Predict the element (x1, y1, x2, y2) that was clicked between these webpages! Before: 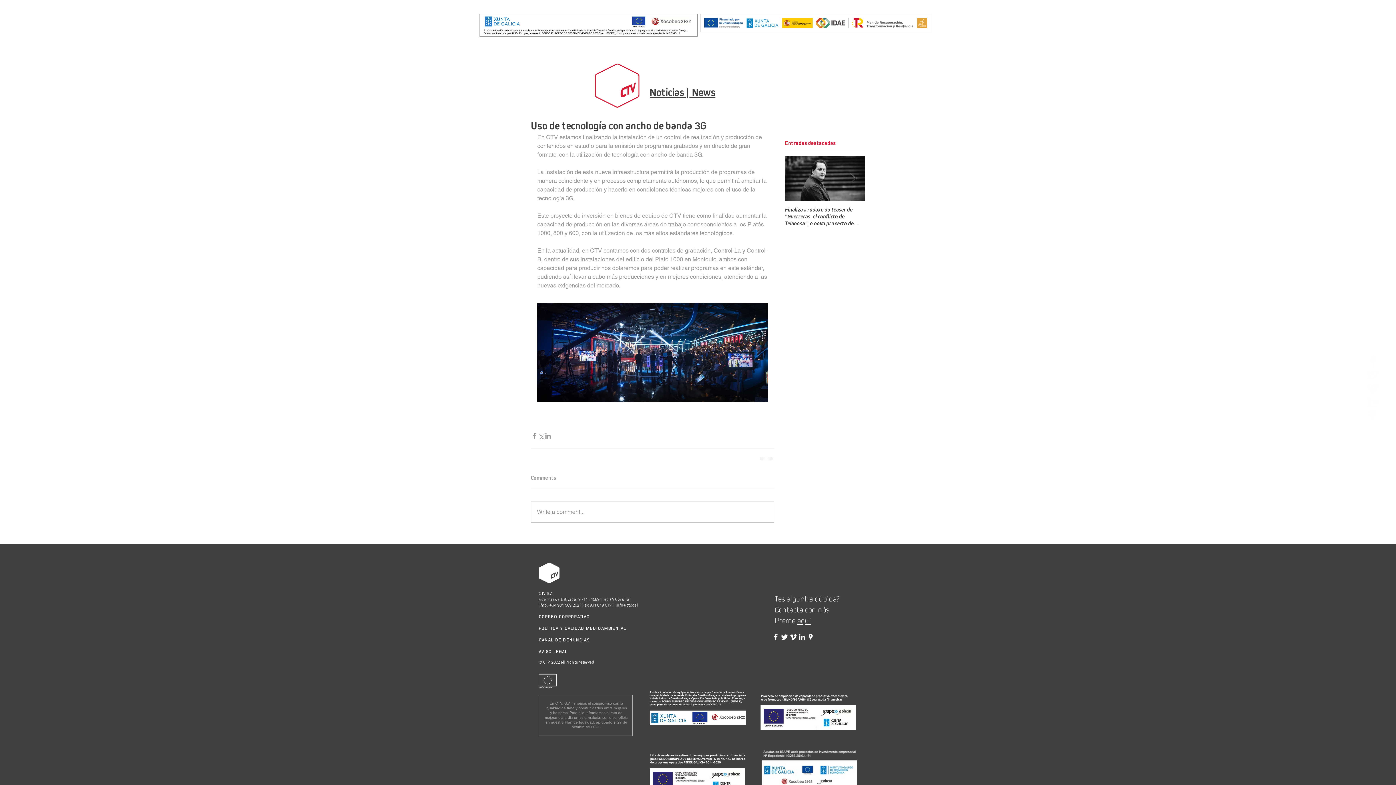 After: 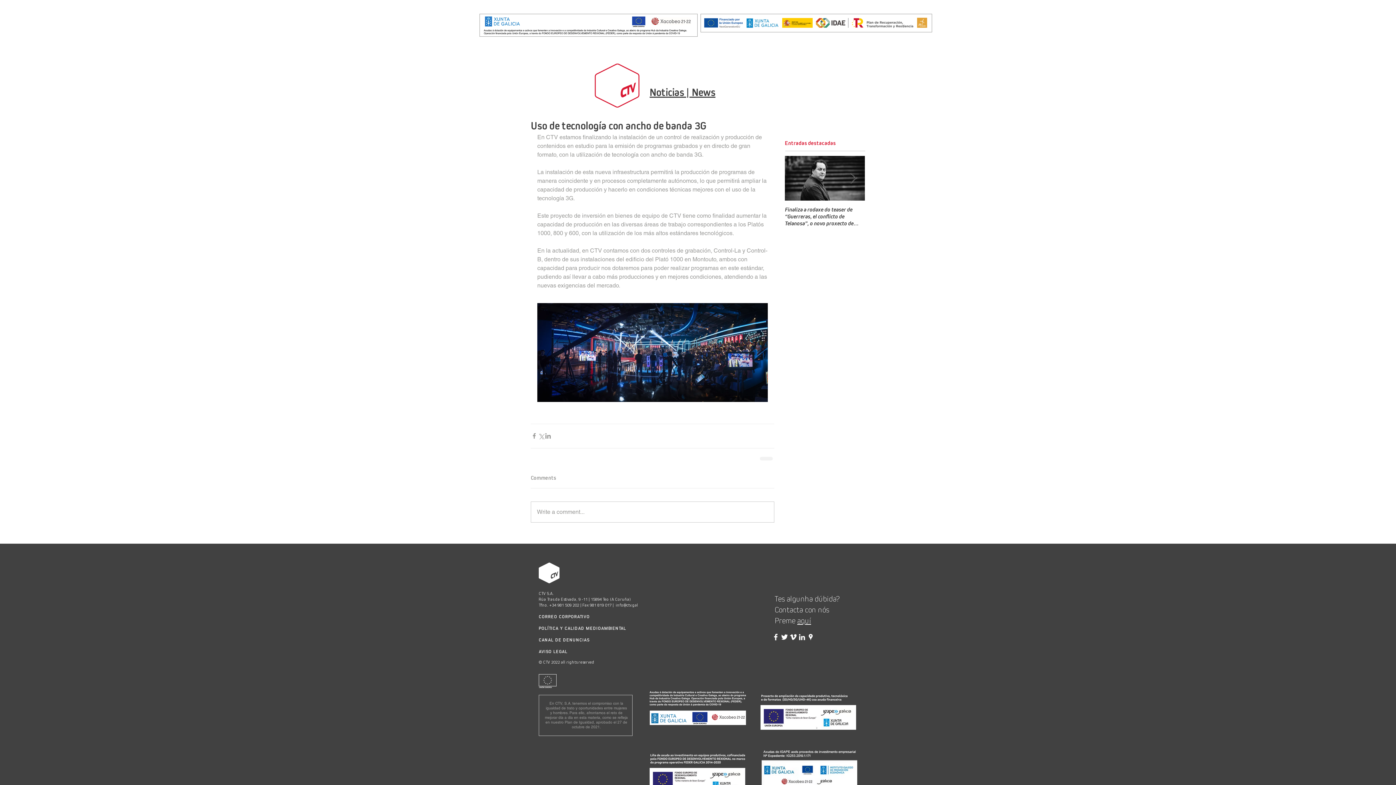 Action: label: White Vimeo Icon bbox: (1366, 381, 1379, 395)